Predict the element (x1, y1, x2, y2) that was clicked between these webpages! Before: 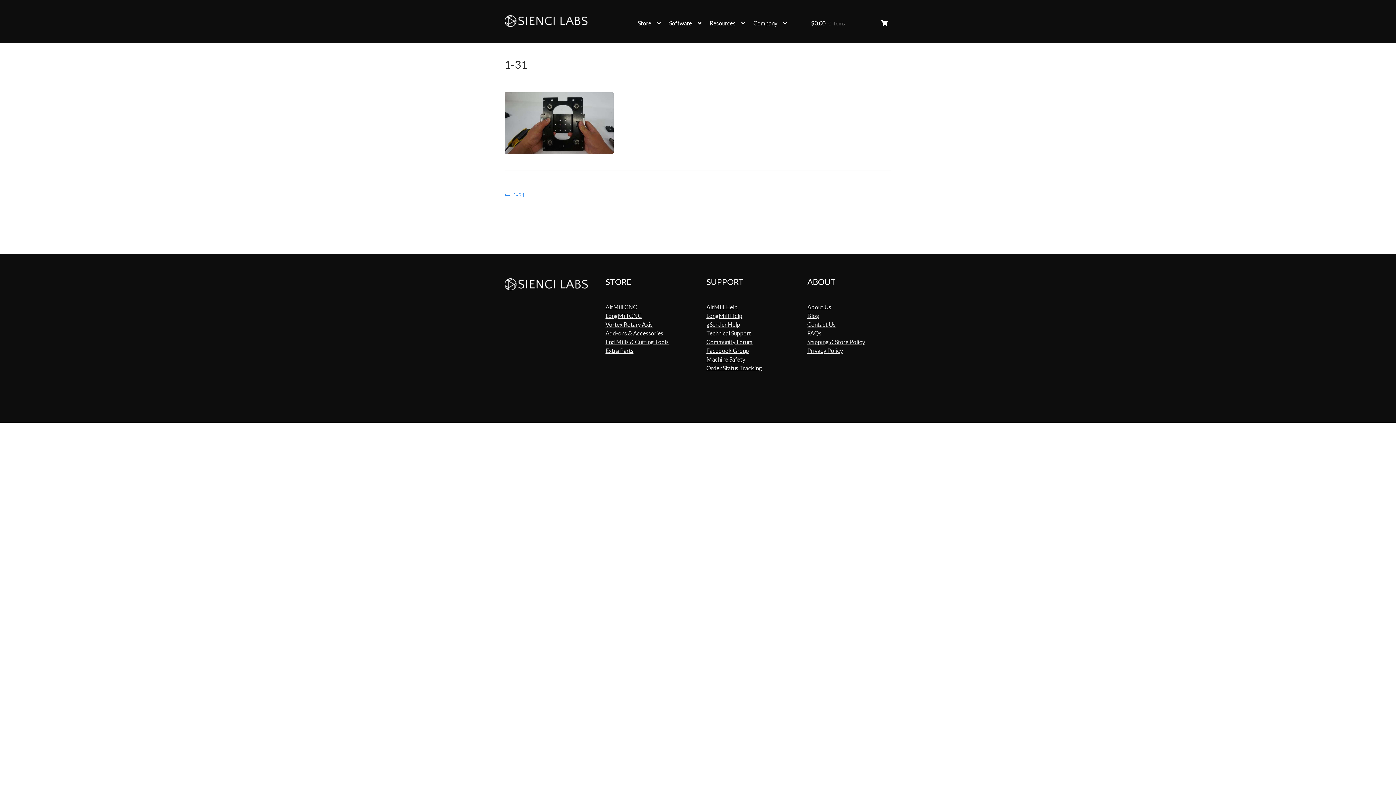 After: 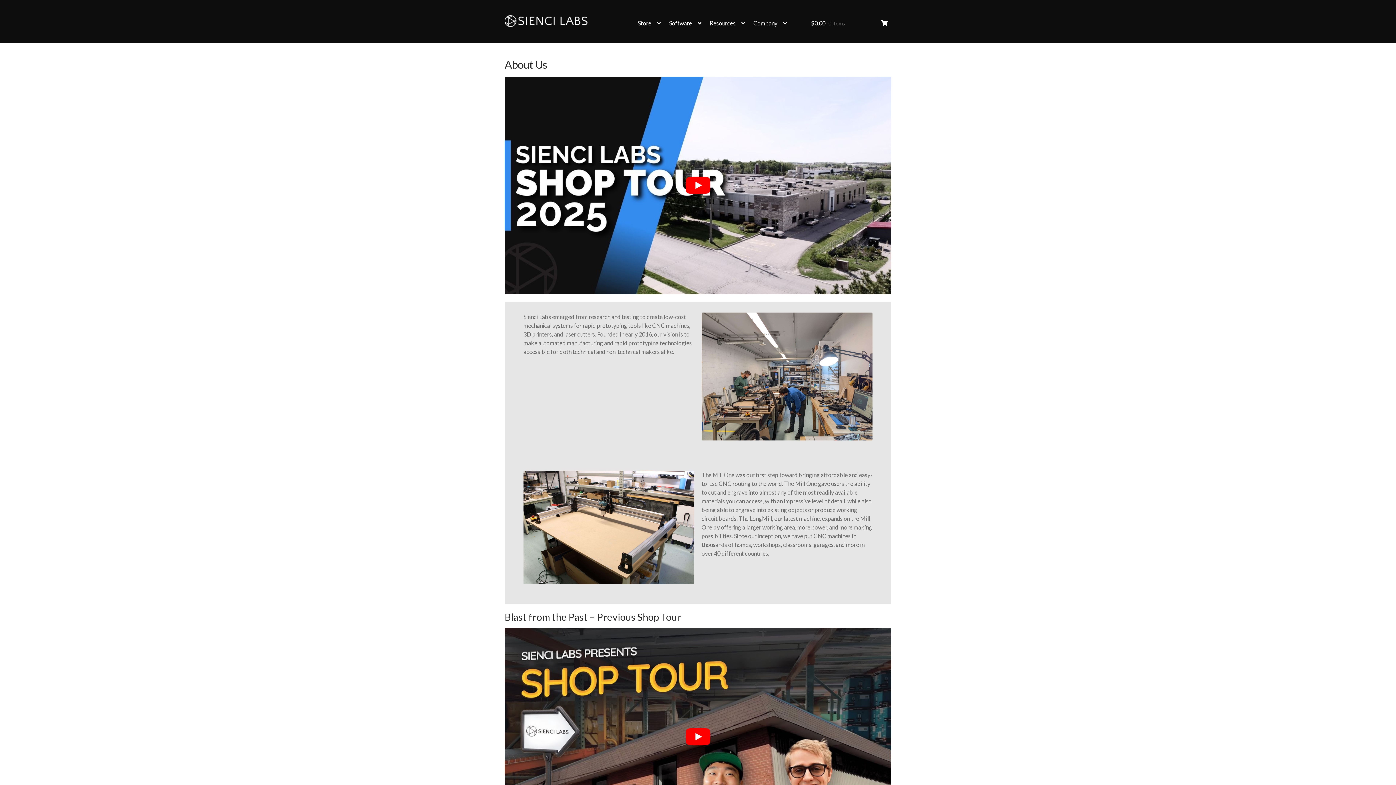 Action: label: Company bbox: (749, 15, 790, 31)